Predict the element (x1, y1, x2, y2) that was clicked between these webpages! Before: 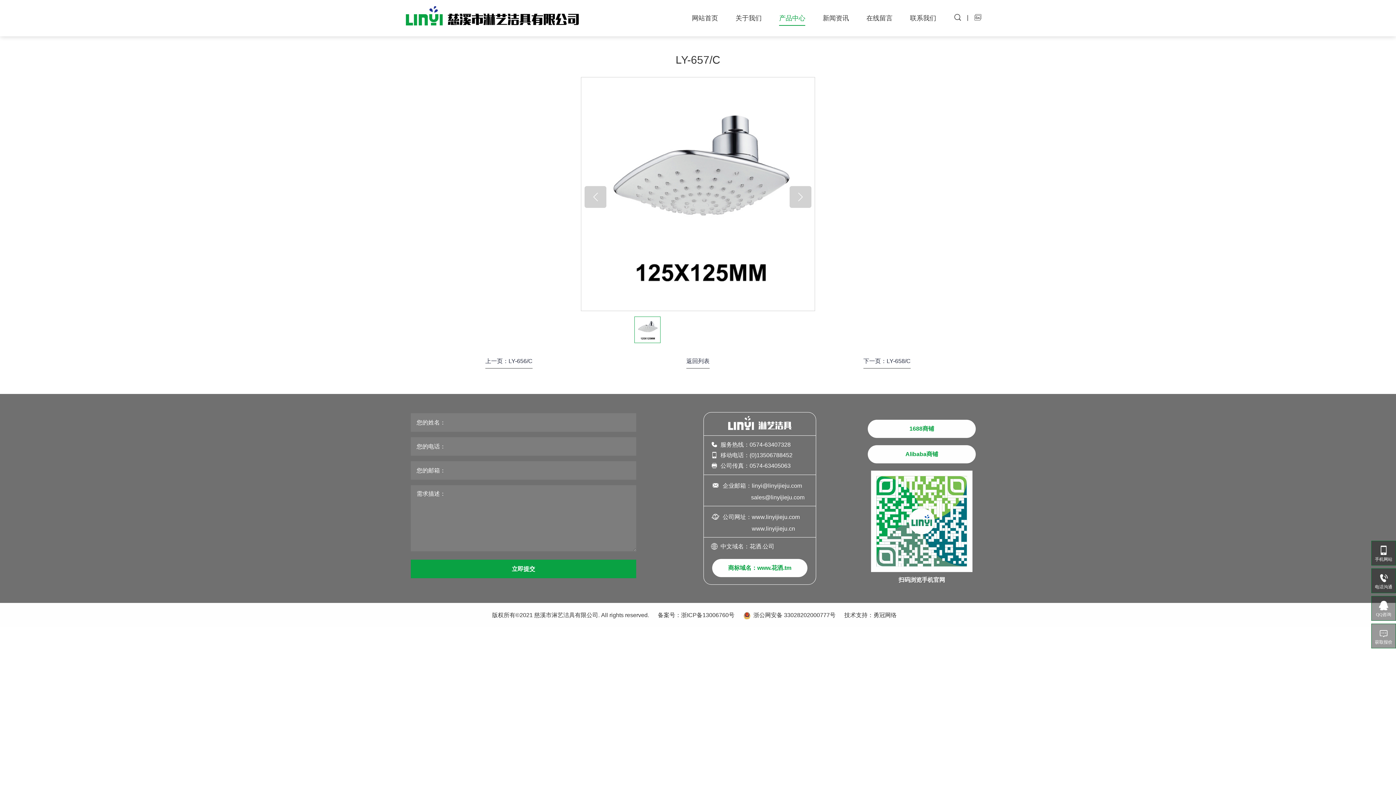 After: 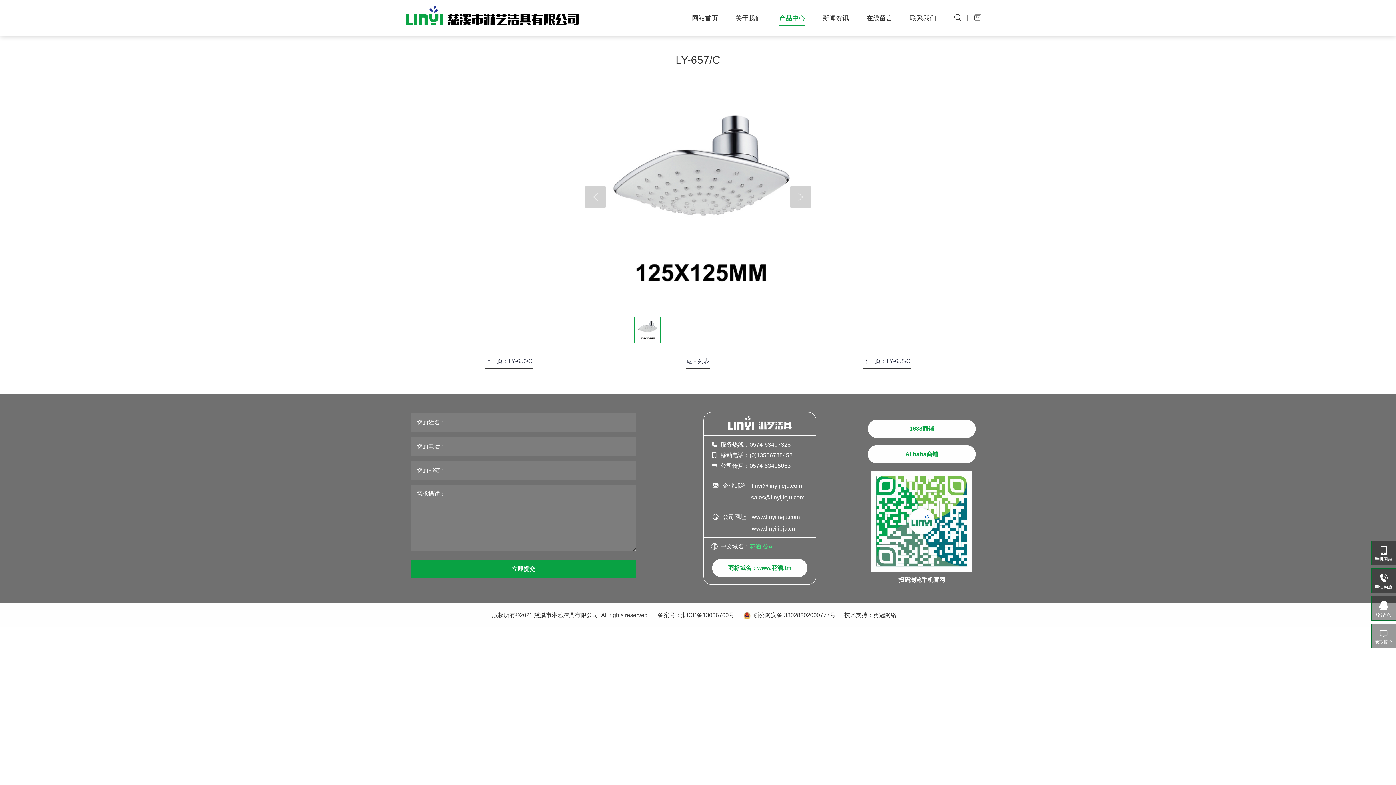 Action: label: 花洒.公司 bbox: (749, 542, 774, 551)